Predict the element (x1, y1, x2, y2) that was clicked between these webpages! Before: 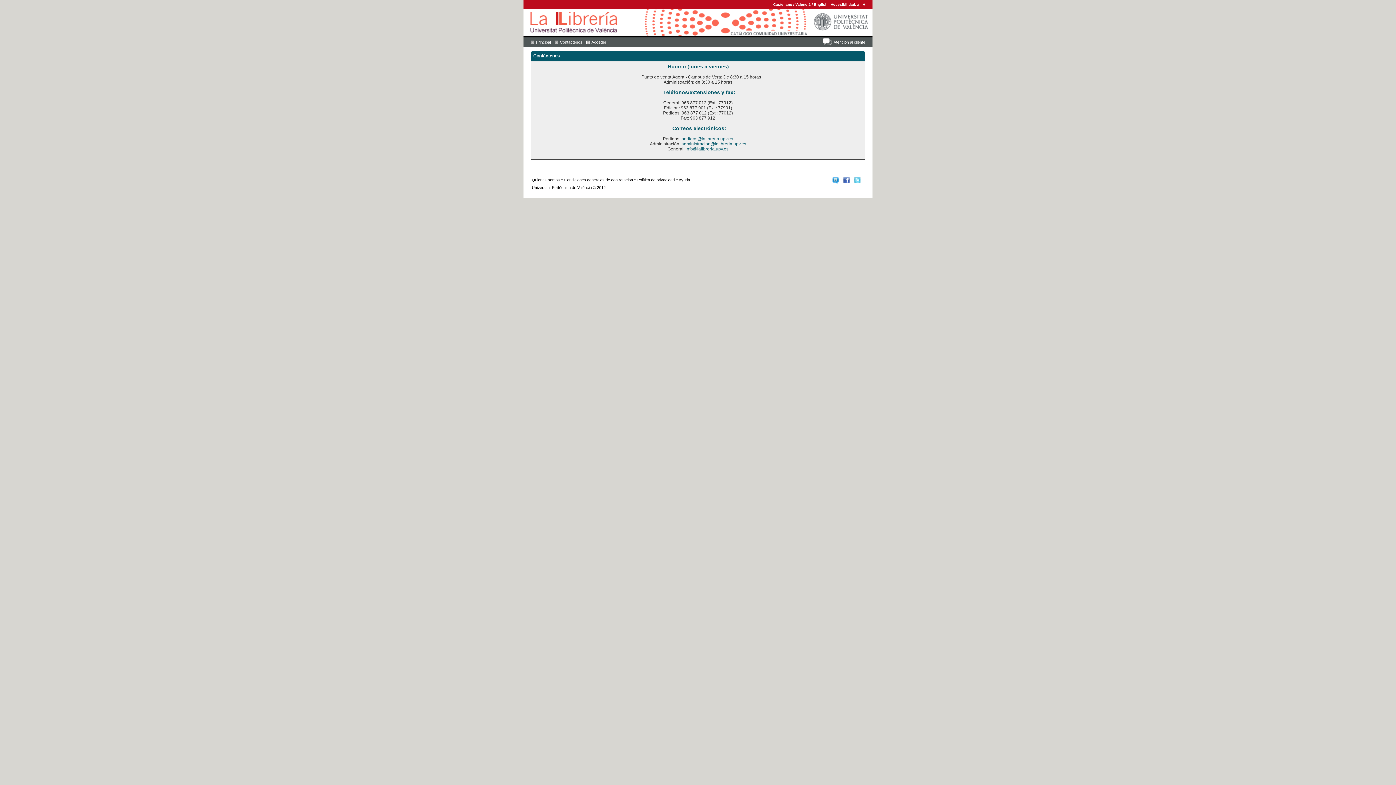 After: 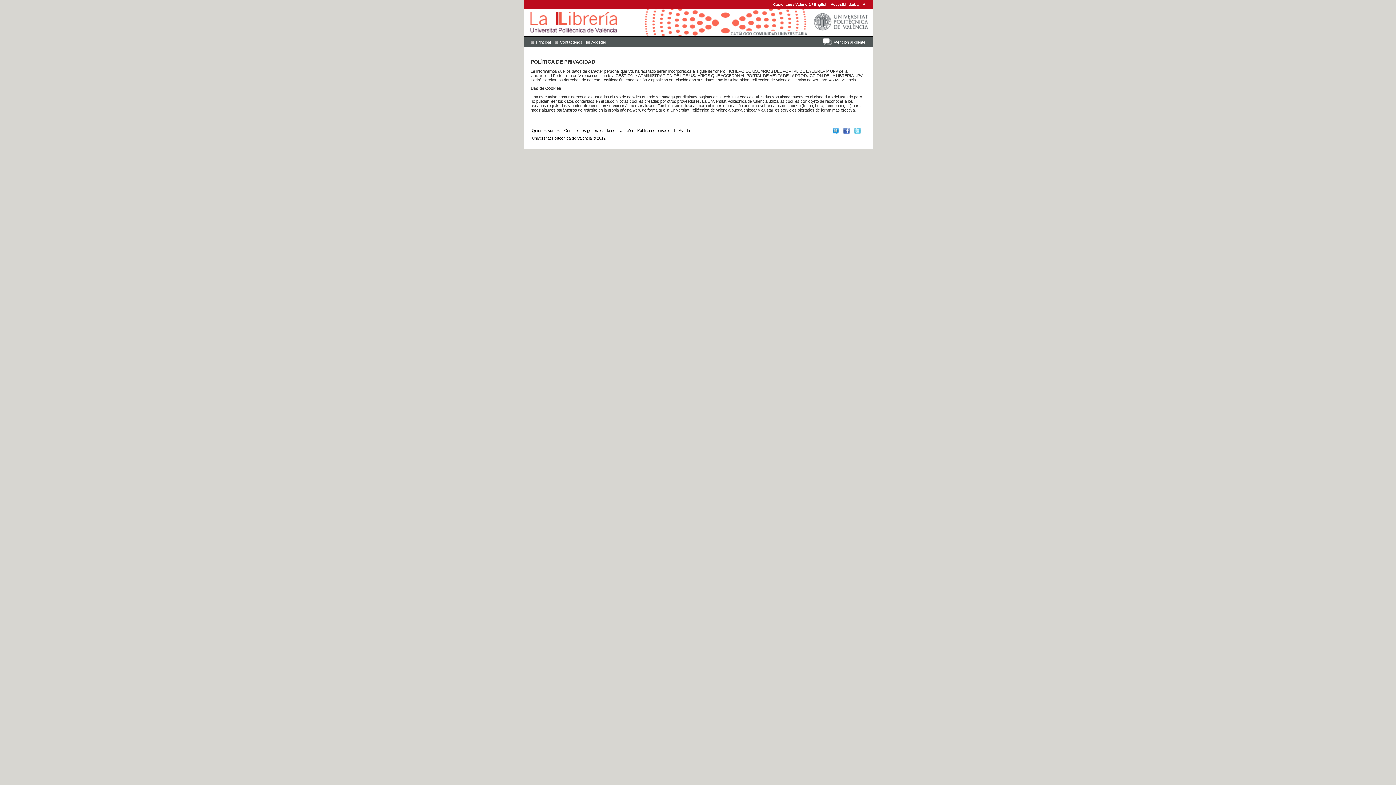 Action: bbox: (637, 177, 674, 182) label: Política de privacidad